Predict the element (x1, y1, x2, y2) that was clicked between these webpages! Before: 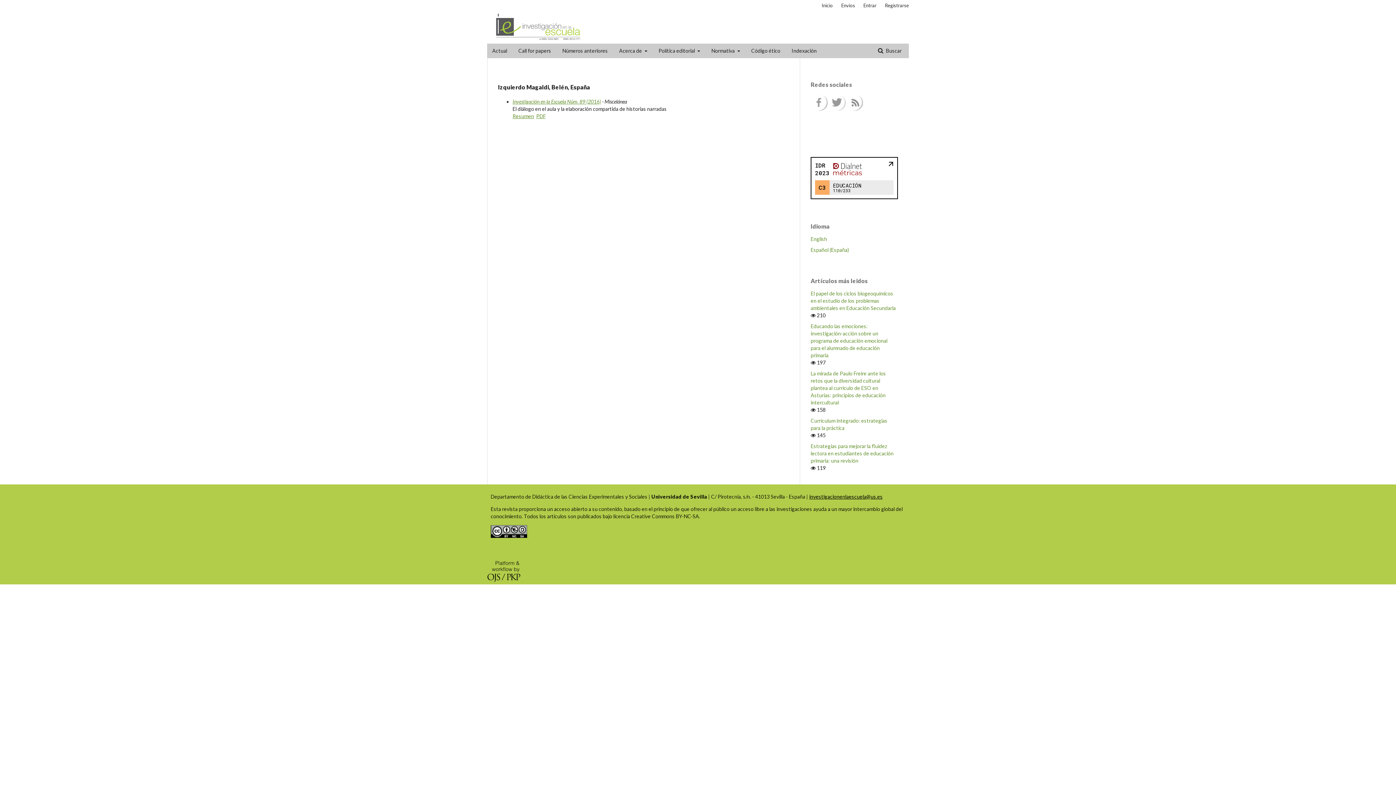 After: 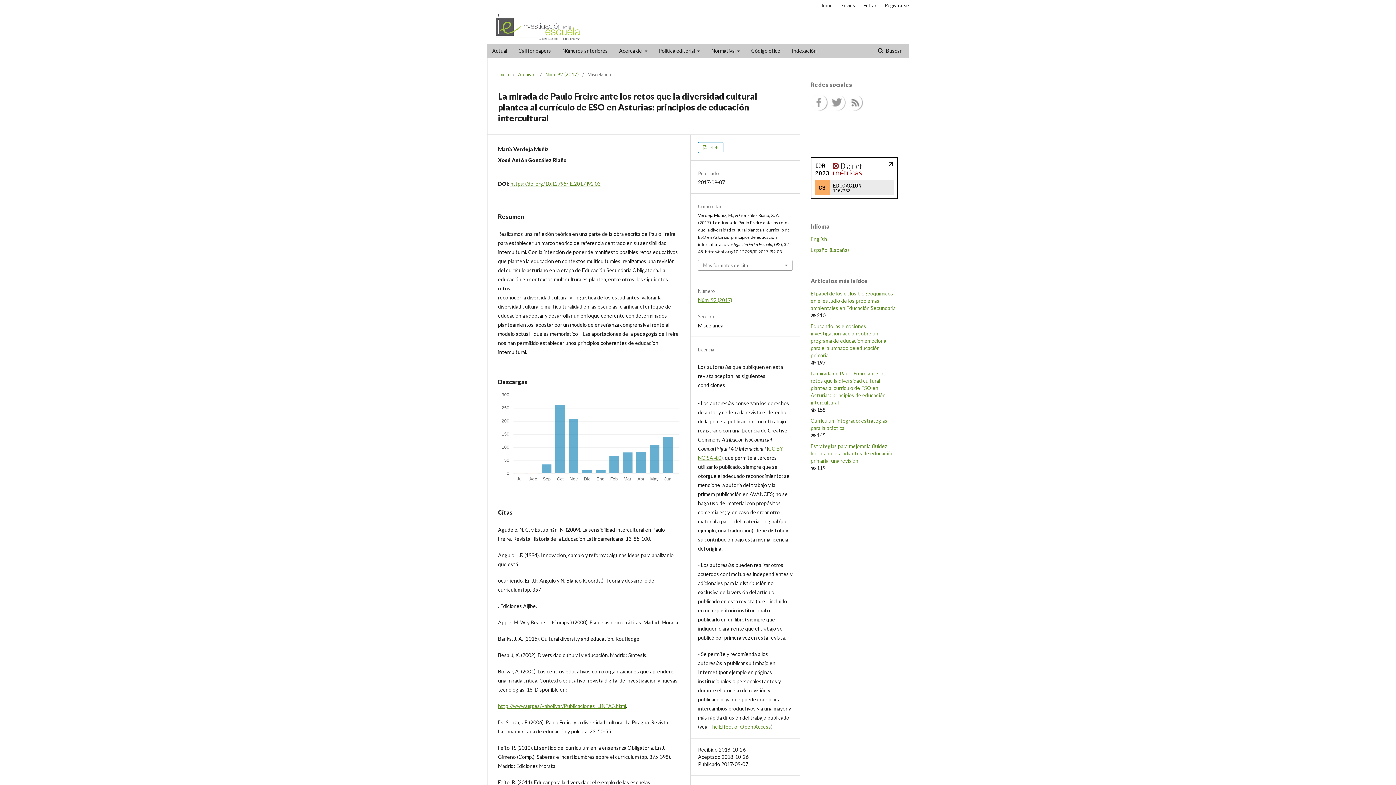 Action: bbox: (810, 370, 886, 405) label: La mirada de Paulo Freire ante los retos que la diversidad cultural plantea al currículo de ESO en Asturias: principios de educación intercultural